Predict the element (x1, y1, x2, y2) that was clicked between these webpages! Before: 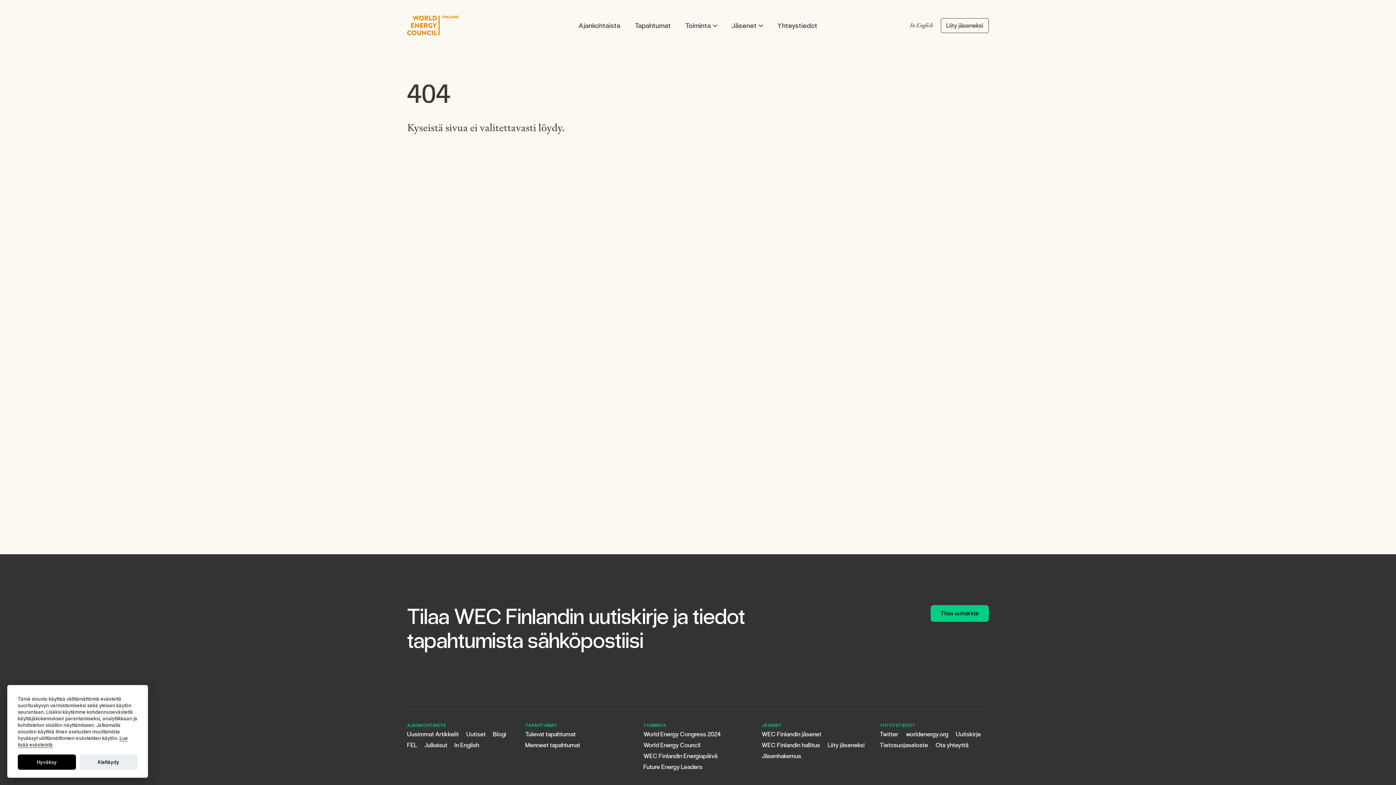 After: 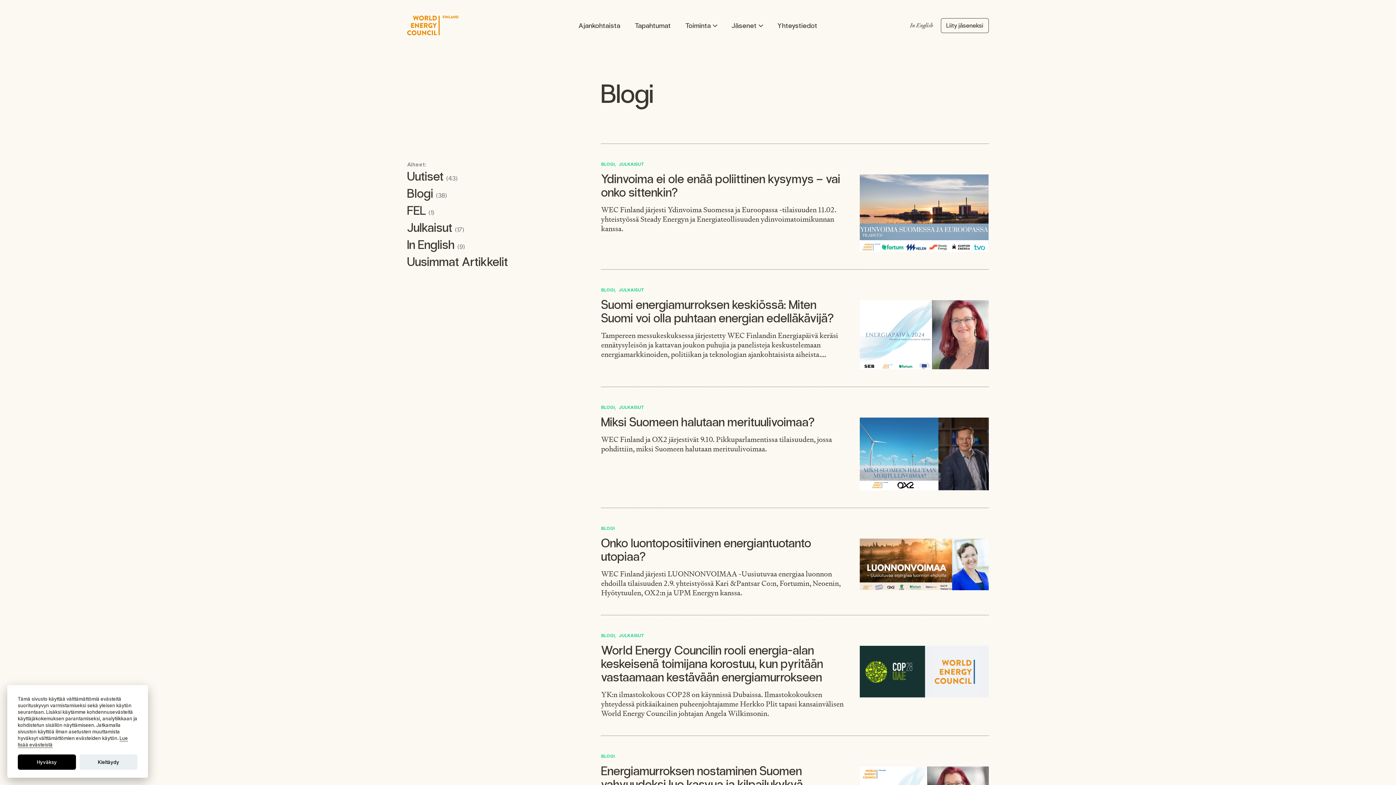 Action: bbox: (493, 730, 506, 738) label: Blogi 